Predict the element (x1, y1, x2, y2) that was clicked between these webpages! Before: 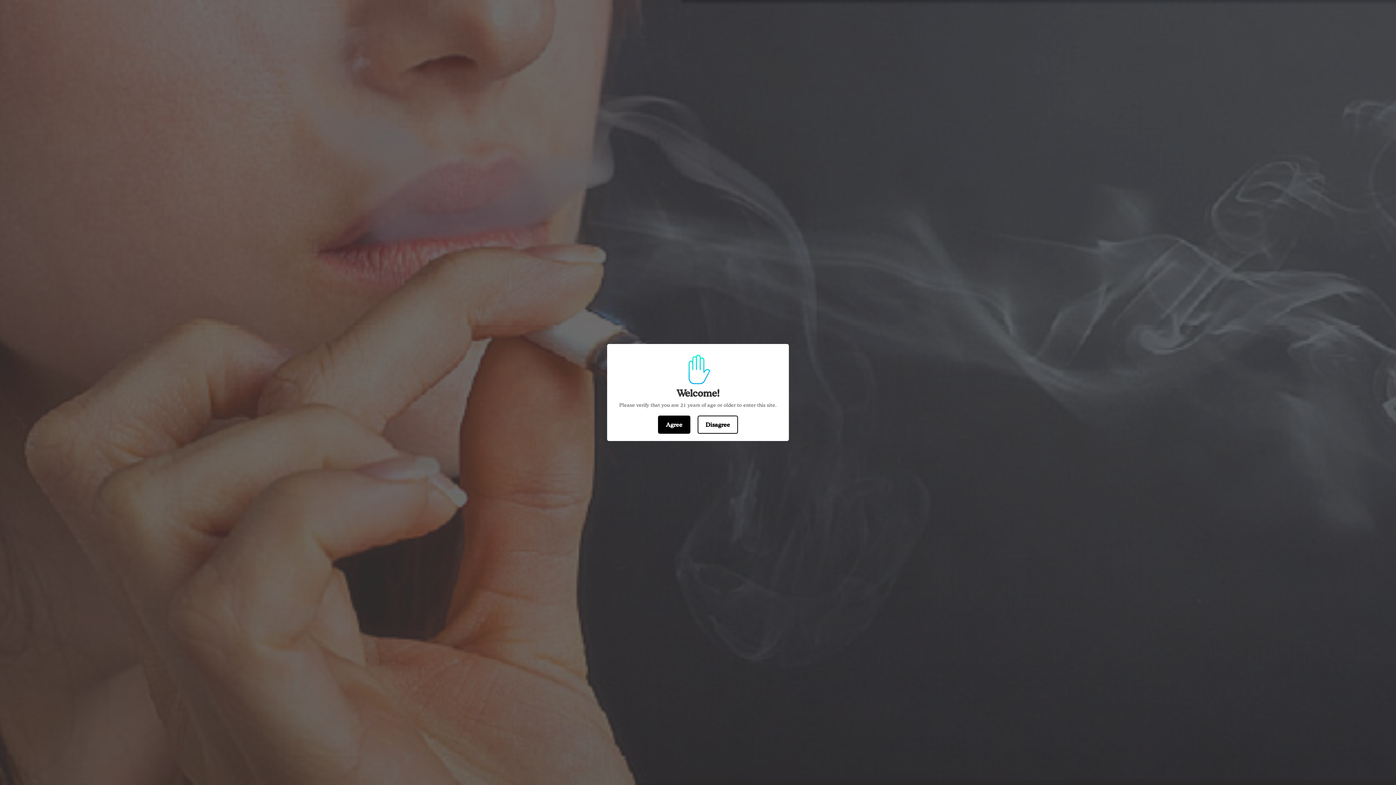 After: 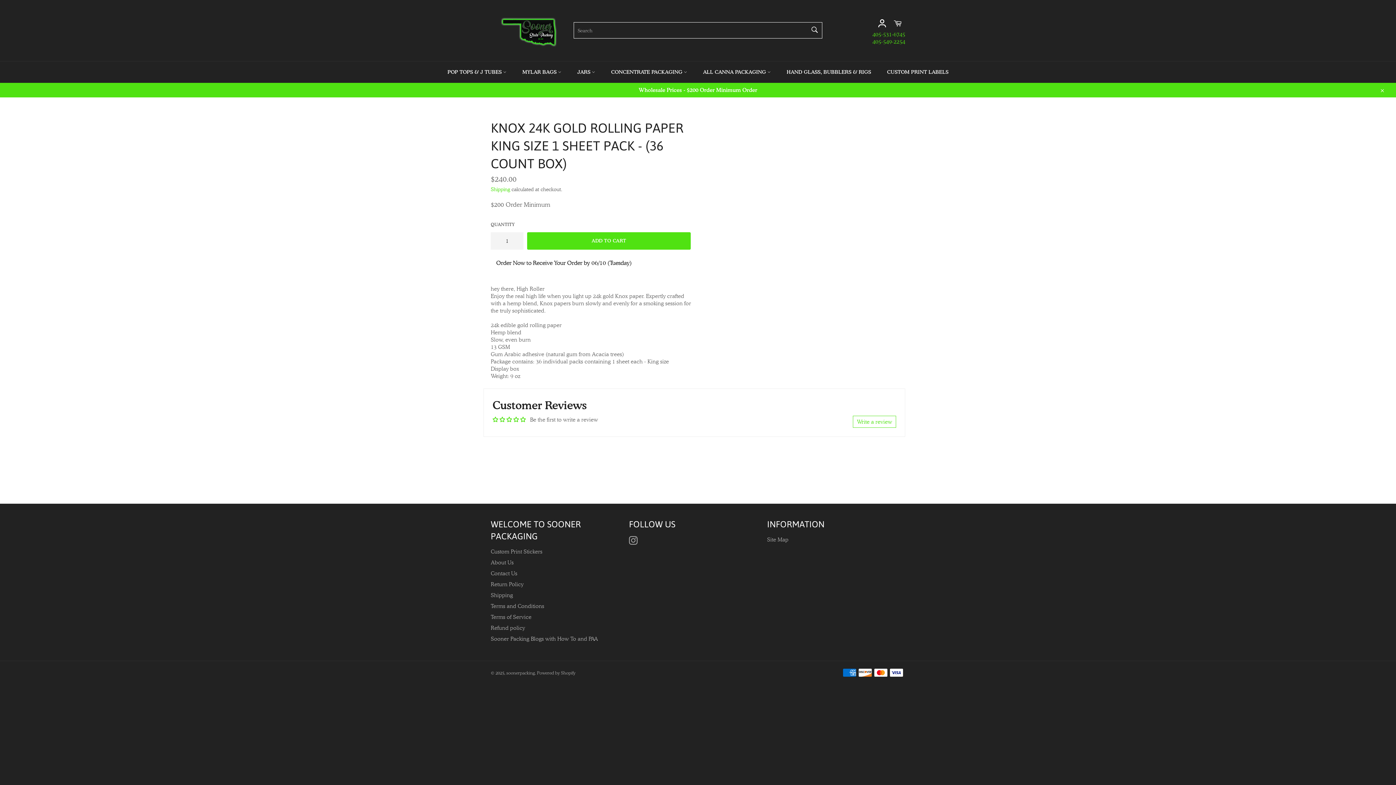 Action: label: Agree bbox: (658, 415, 690, 434)